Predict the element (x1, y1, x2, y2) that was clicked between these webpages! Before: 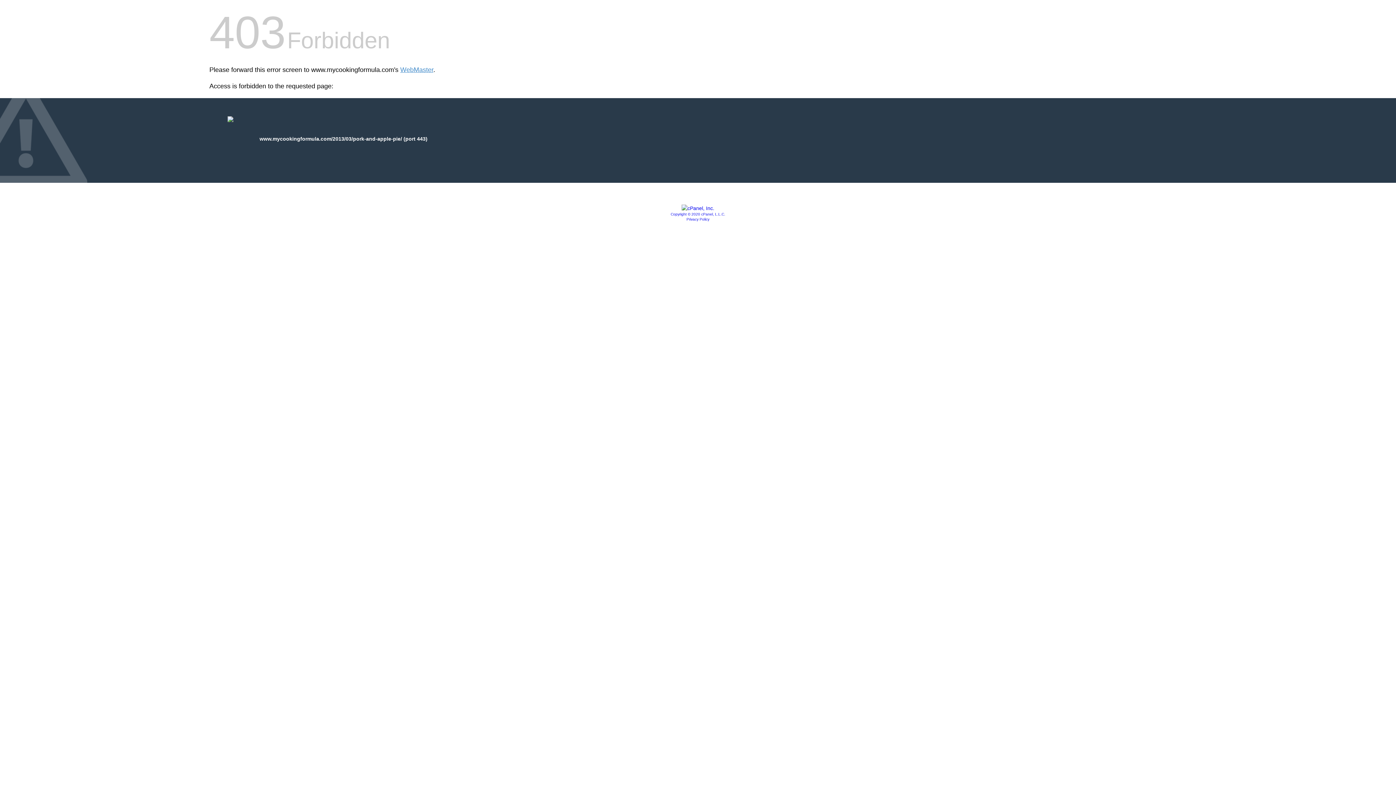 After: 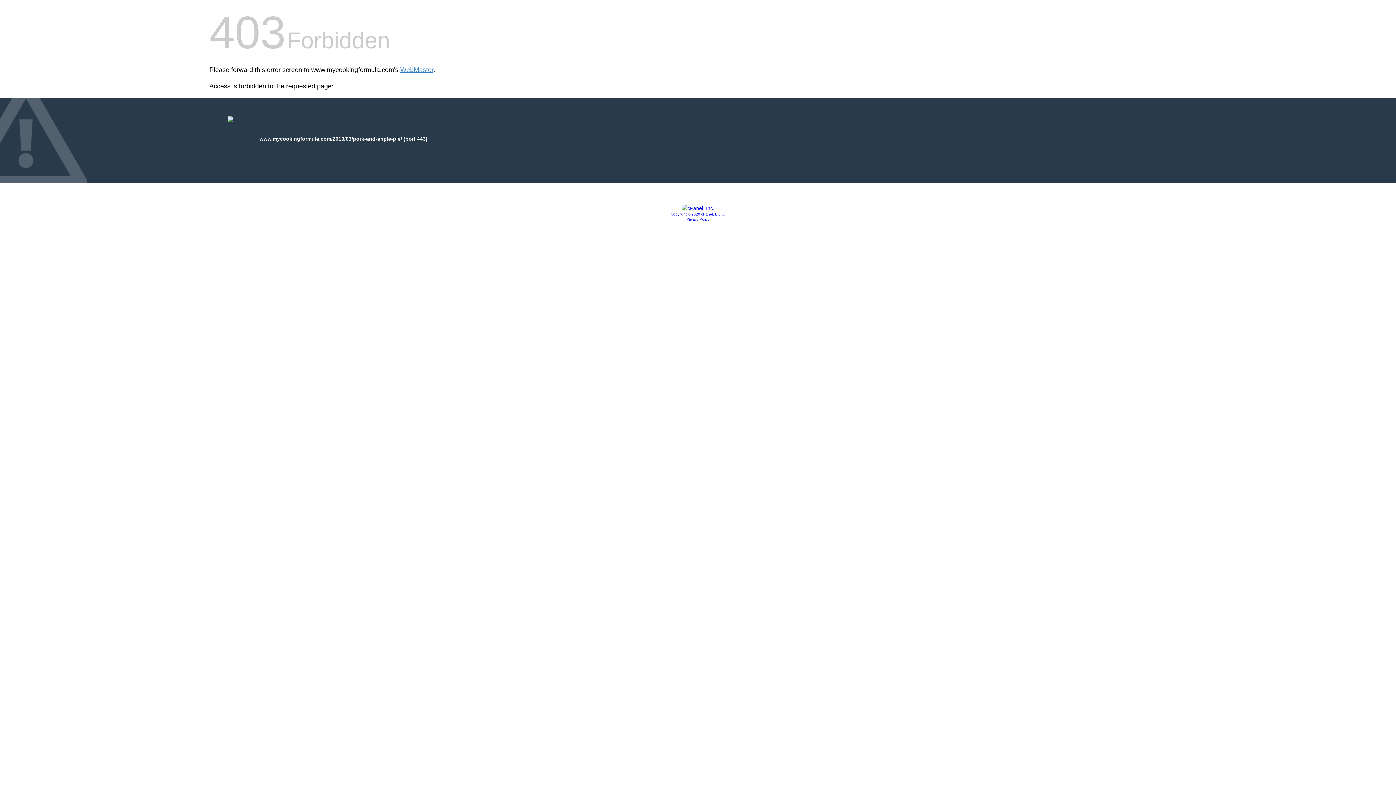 Action: label: Privacy Policy bbox: (686, 217, 709, 221)